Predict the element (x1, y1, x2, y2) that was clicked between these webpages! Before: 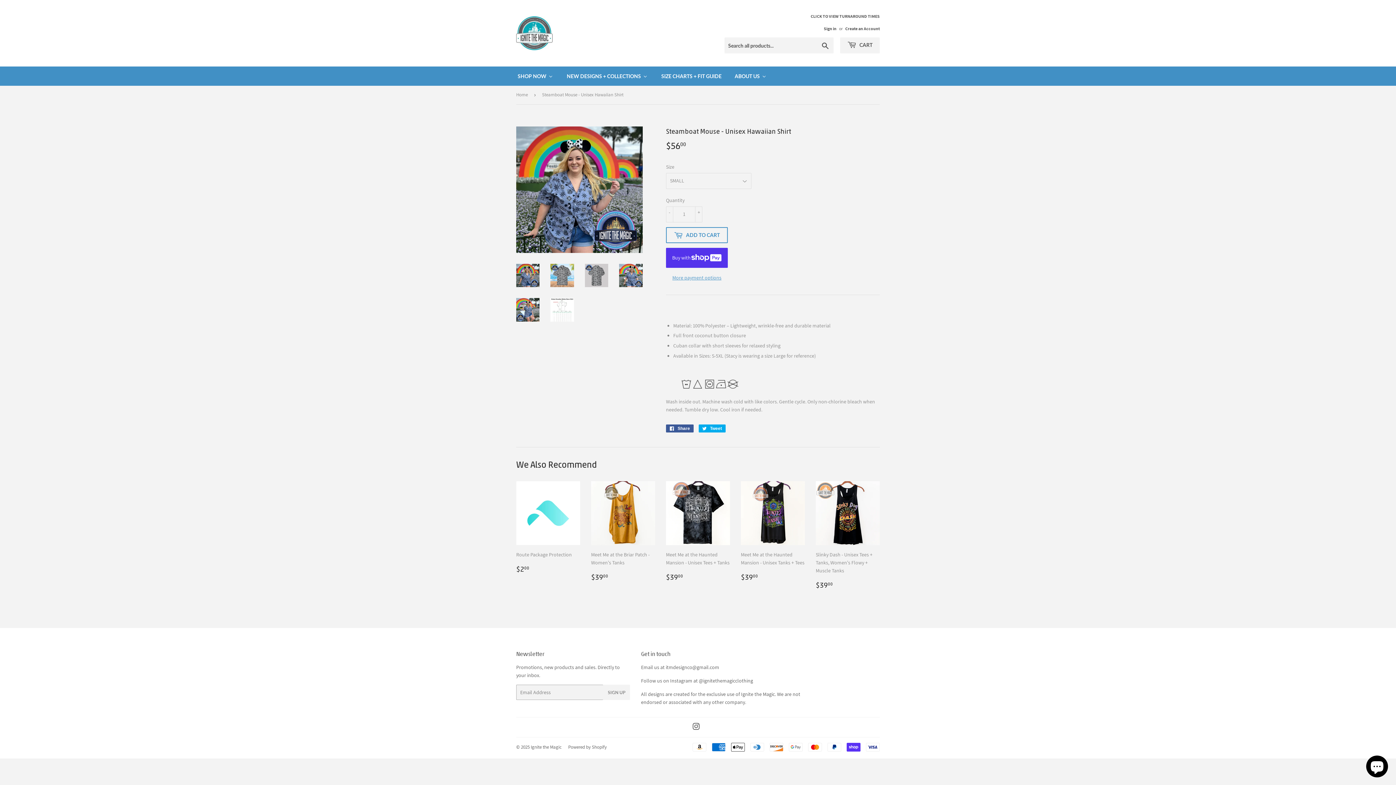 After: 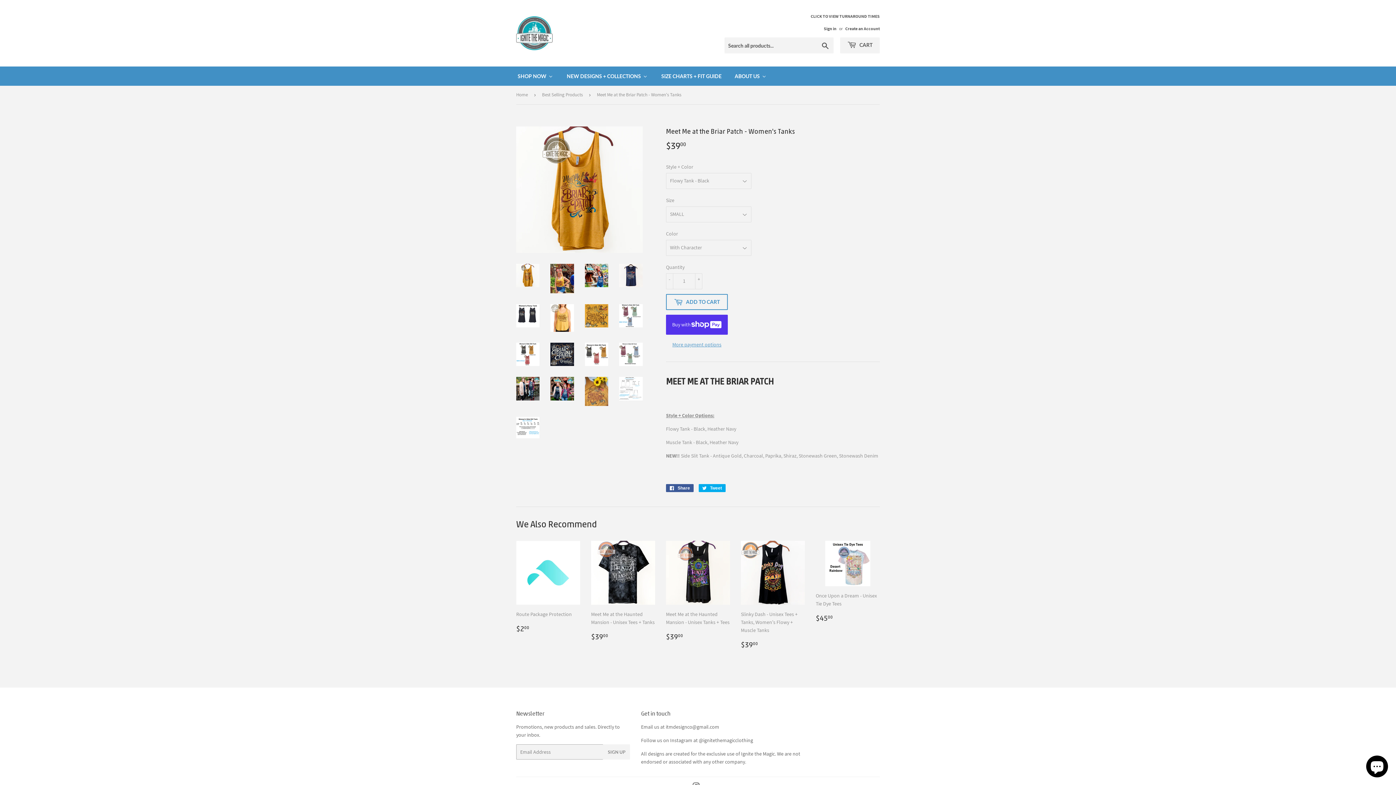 Action: bbox: (591, 481, 655, 587) label: Meet Me at the Briar Patch - Women's Tanks

Regular price
$3900
$39.00